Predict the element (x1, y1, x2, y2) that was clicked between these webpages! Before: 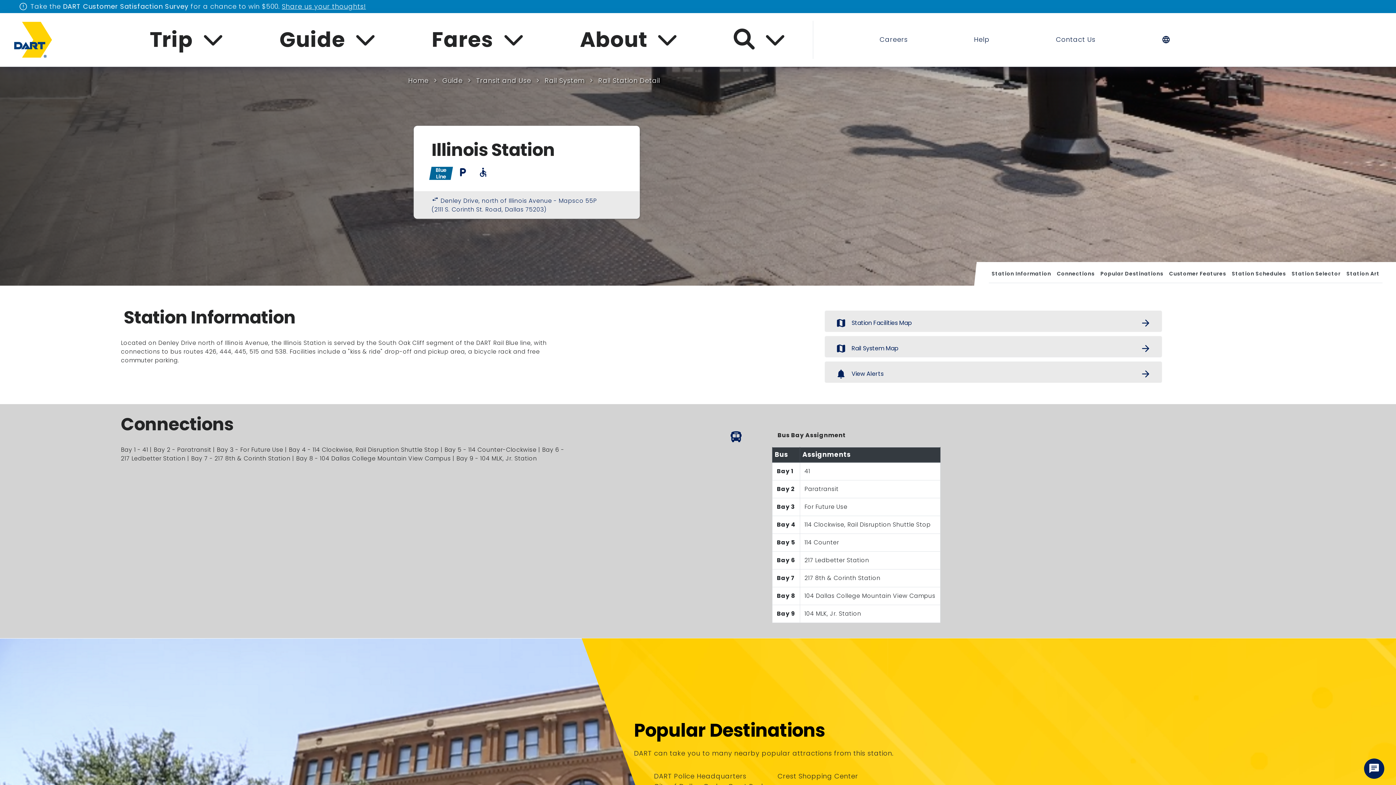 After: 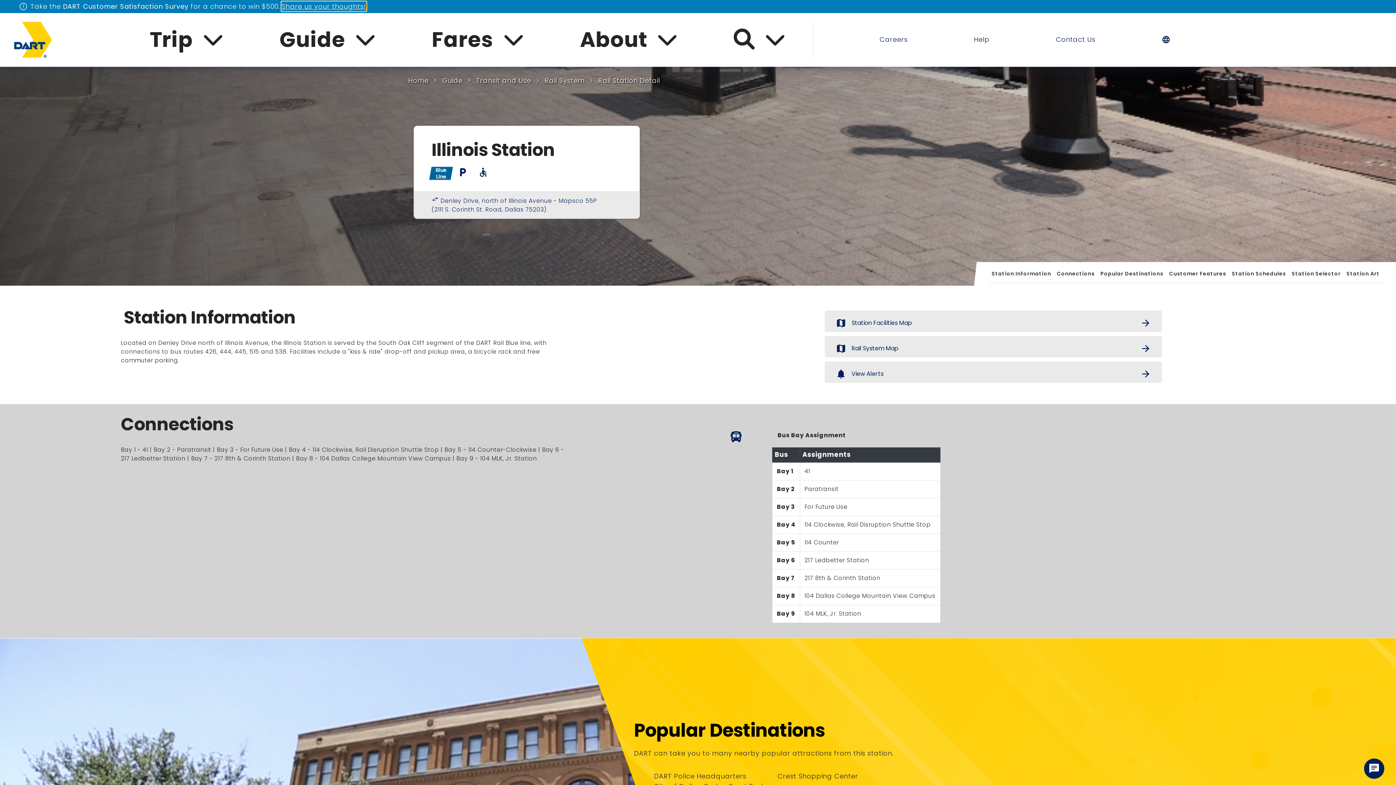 Action: label: Share us your thoughts! bbox: (281, 1, 366, 10)